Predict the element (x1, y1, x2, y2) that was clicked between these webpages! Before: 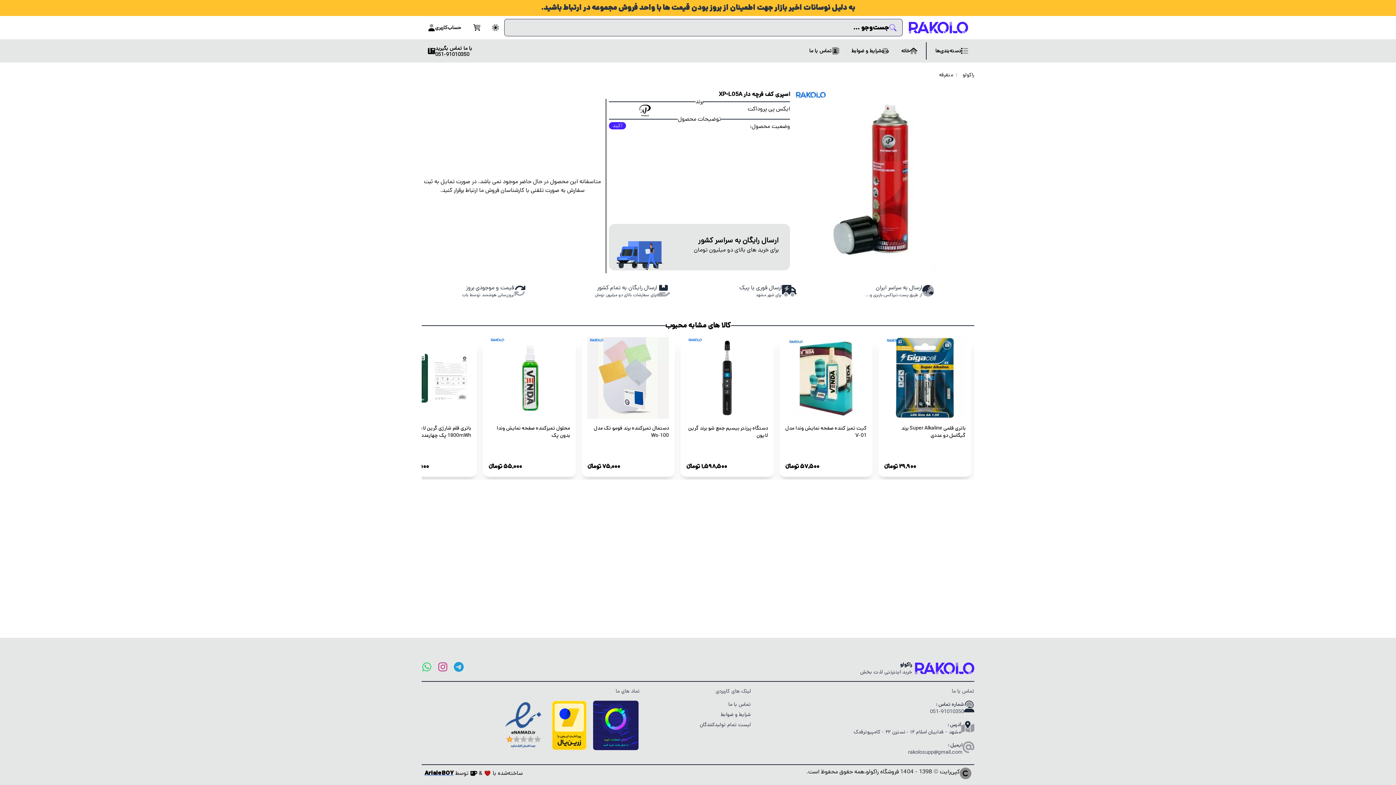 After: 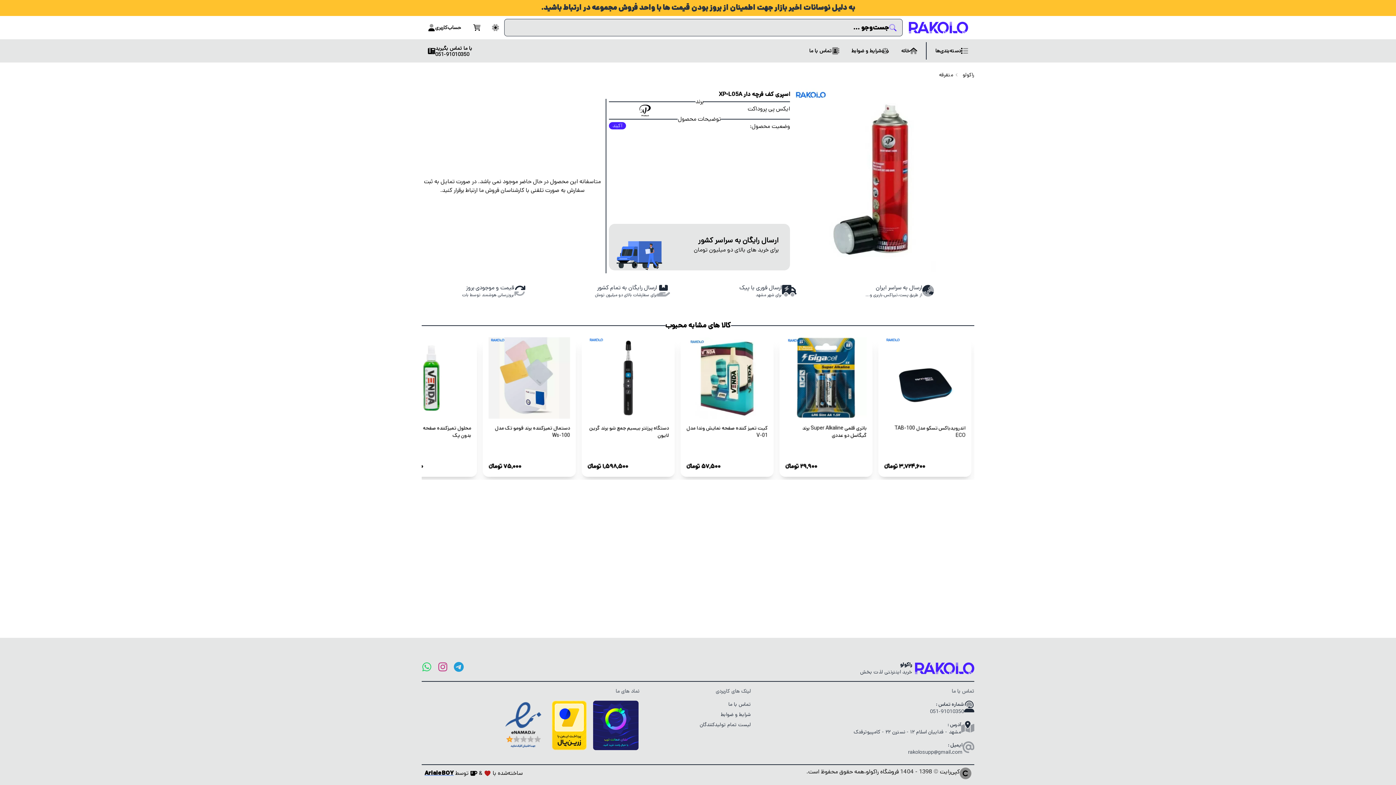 Action: bbox: (499, 701, 546, 750)